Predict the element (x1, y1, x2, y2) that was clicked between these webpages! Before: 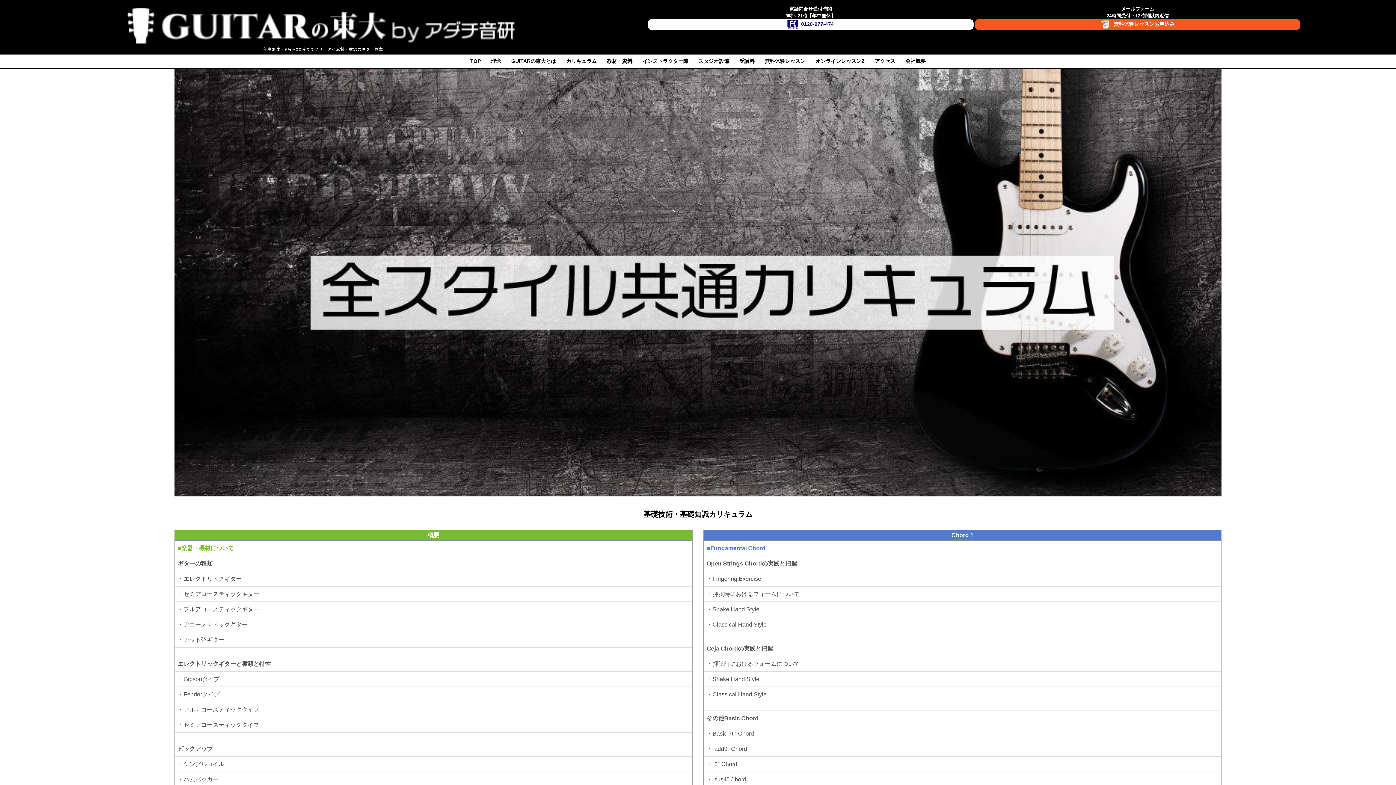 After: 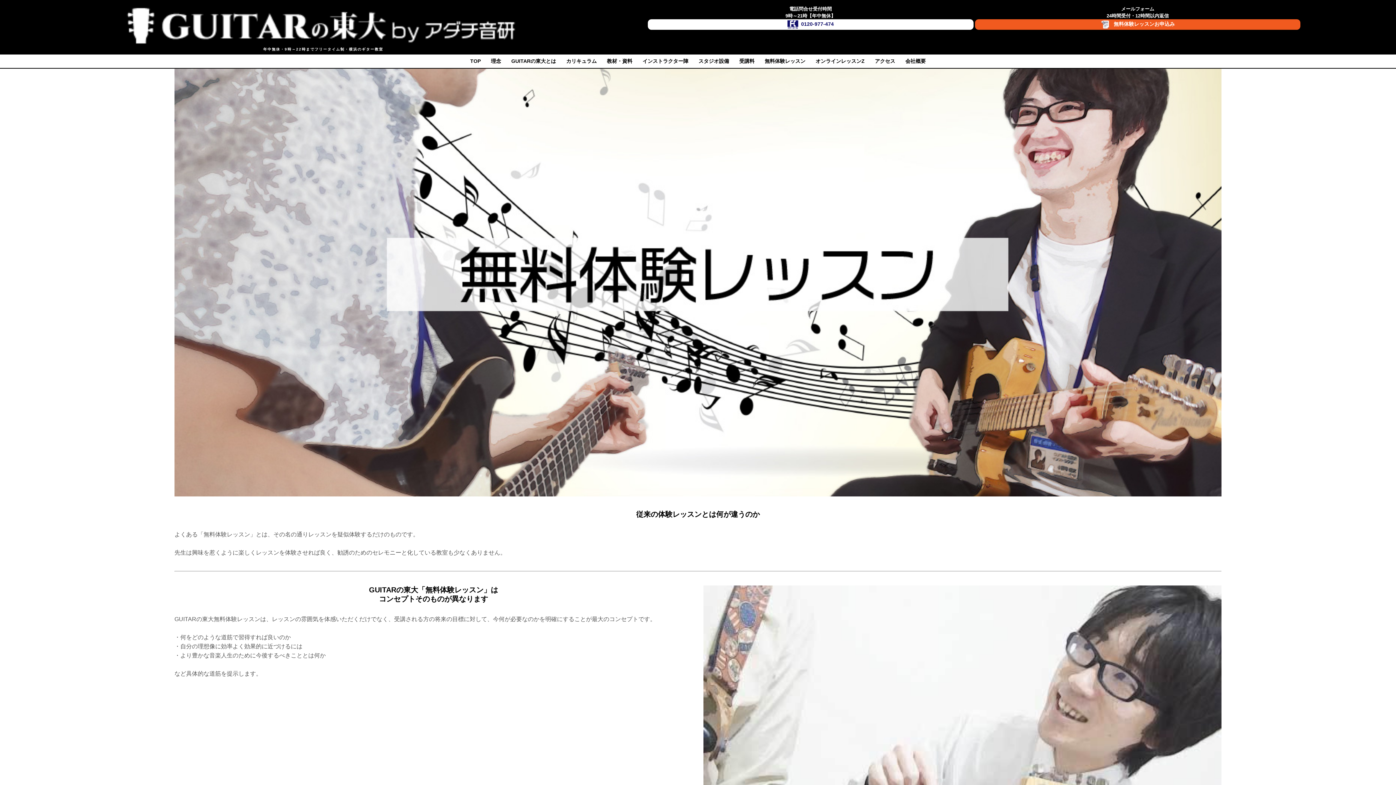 Action: label: 無料体験レッスン bbox: (764, 58, 805, 63)